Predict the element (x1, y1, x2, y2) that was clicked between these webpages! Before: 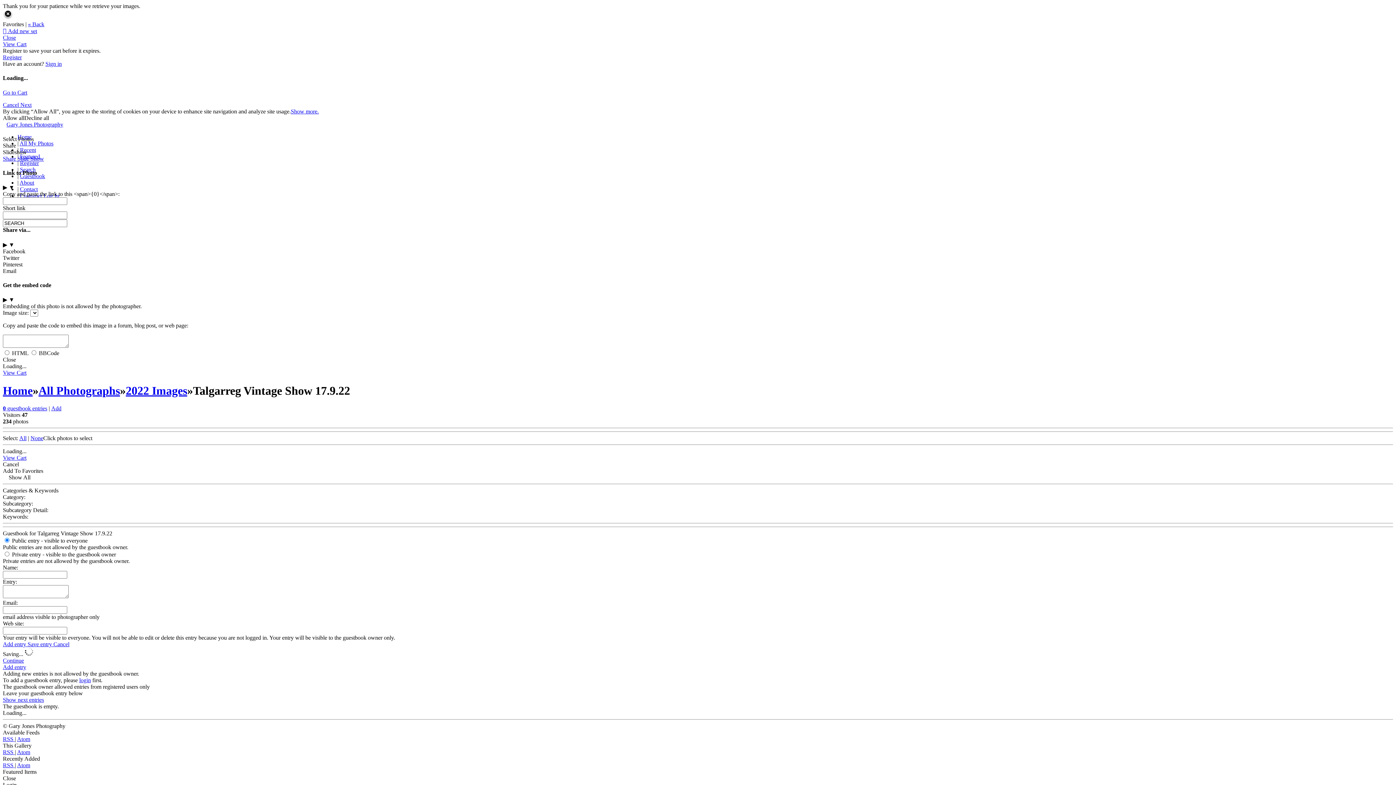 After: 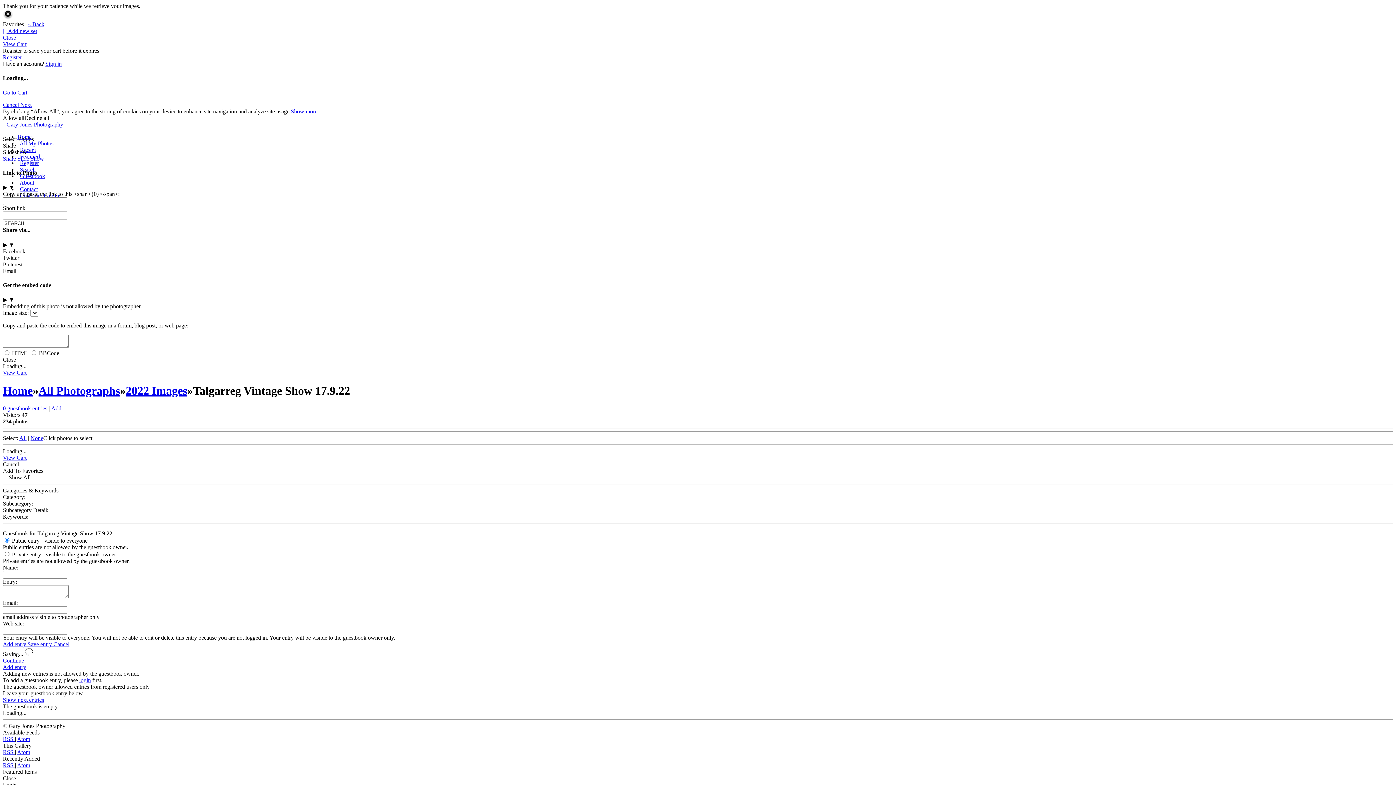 Action: bbox: (2, 28, 37, 34) label:  Add new set